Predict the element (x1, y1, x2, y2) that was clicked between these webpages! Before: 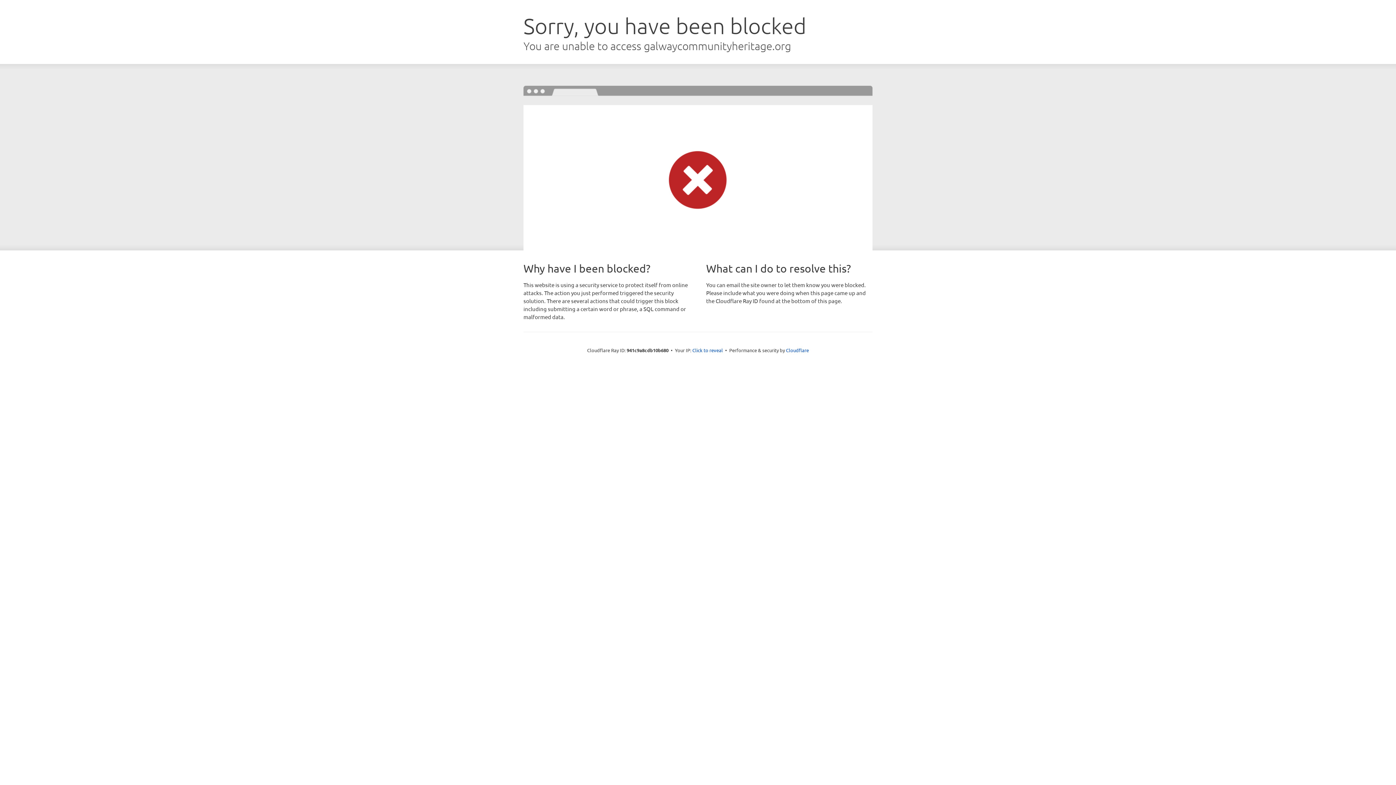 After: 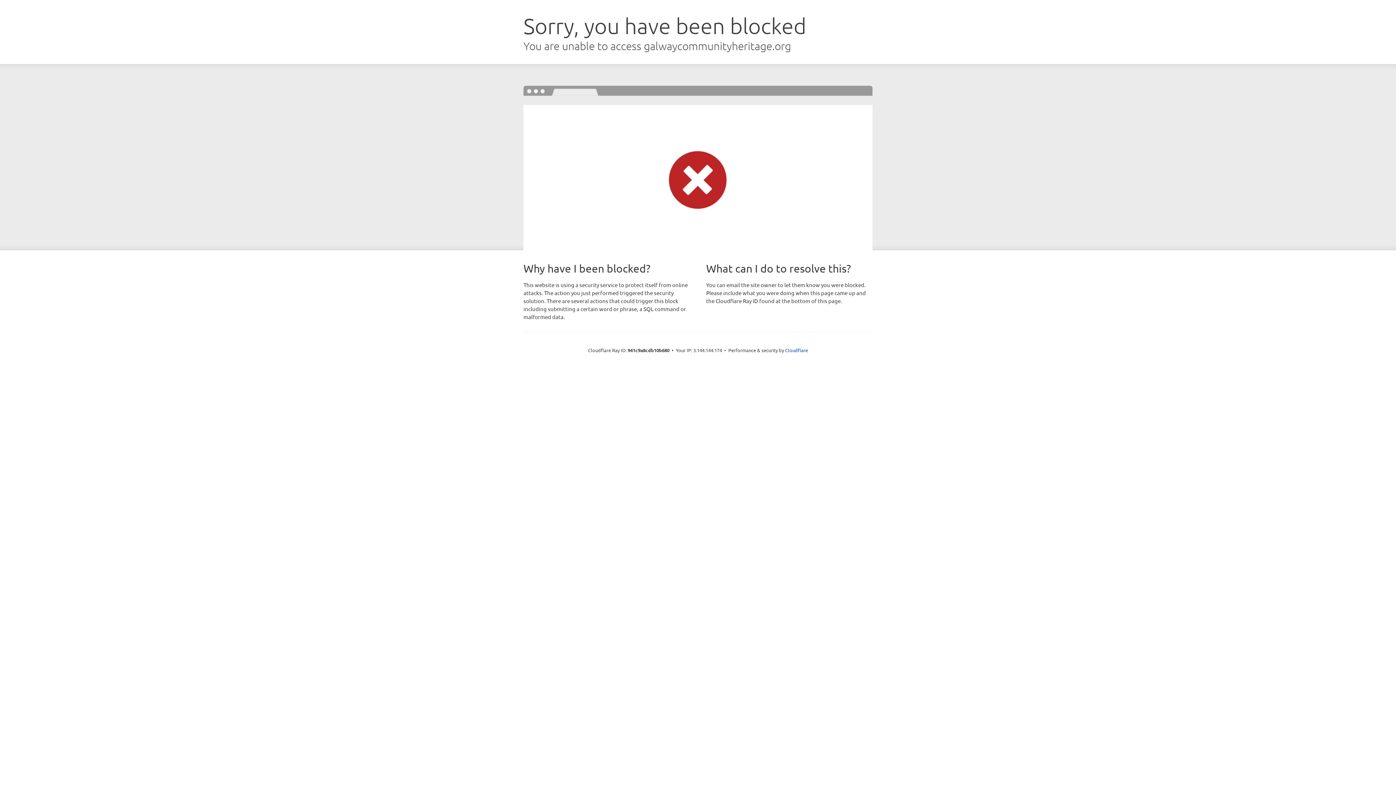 Action: bbox: (692, 346, 723, 353) label: Click to reveal